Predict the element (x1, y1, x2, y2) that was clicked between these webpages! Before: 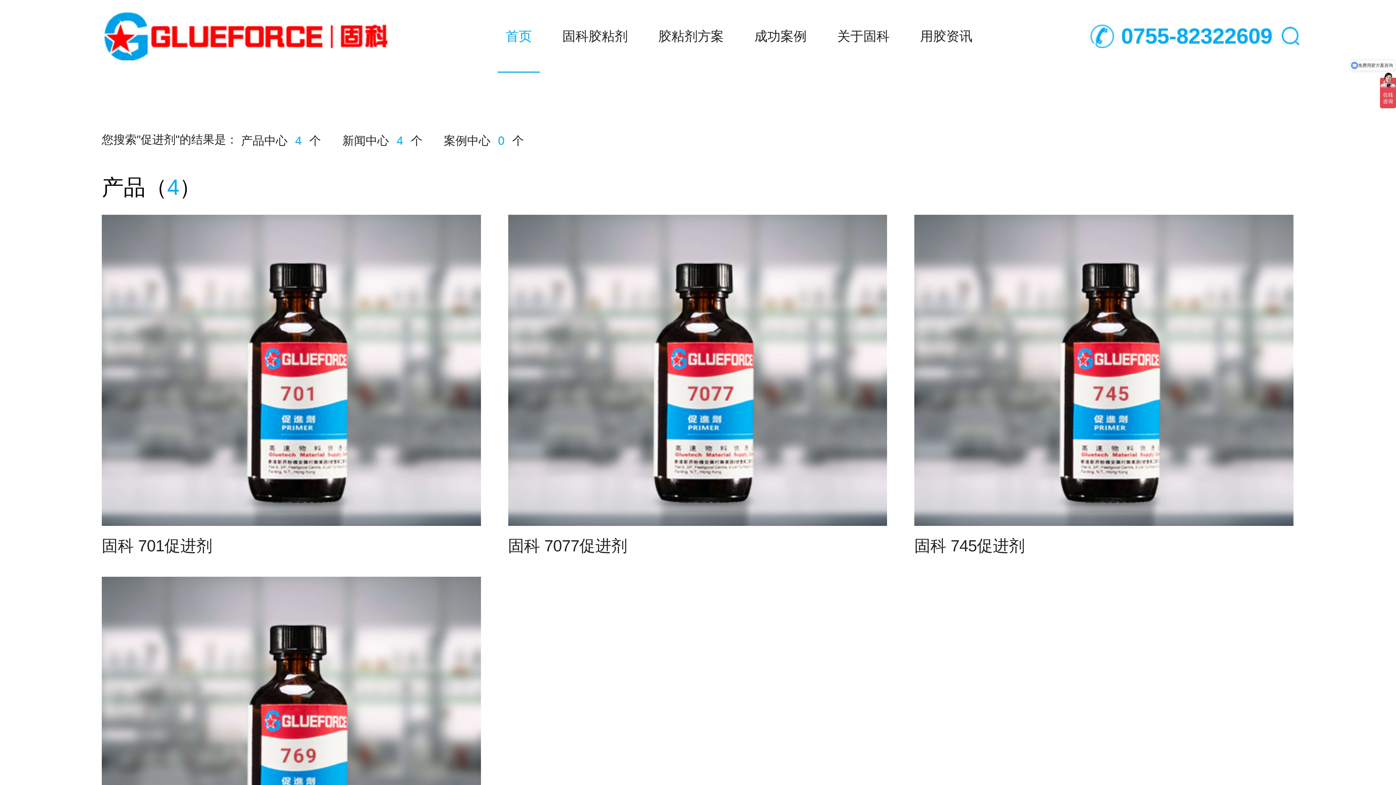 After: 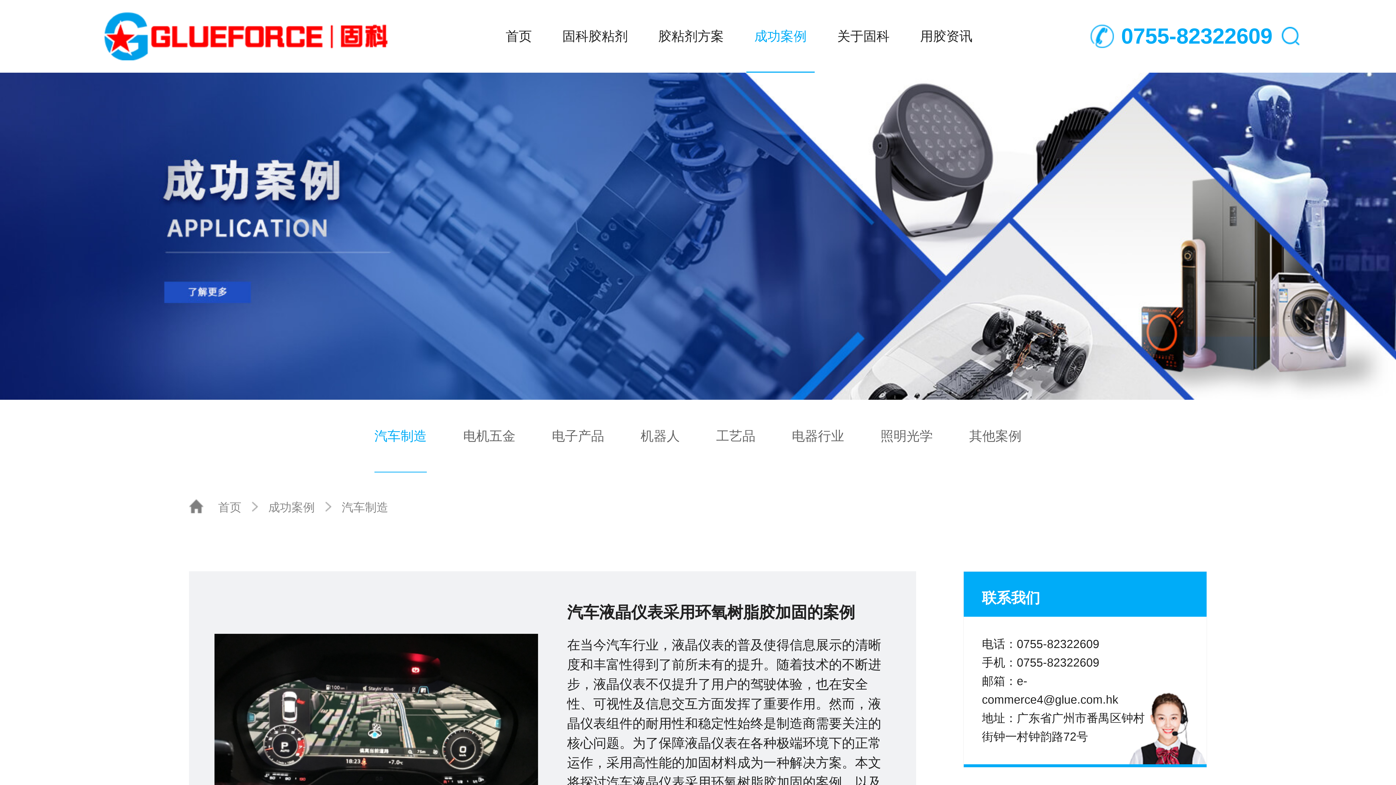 Action: bbox: (746, 0, 814, 72) label: 成功案例